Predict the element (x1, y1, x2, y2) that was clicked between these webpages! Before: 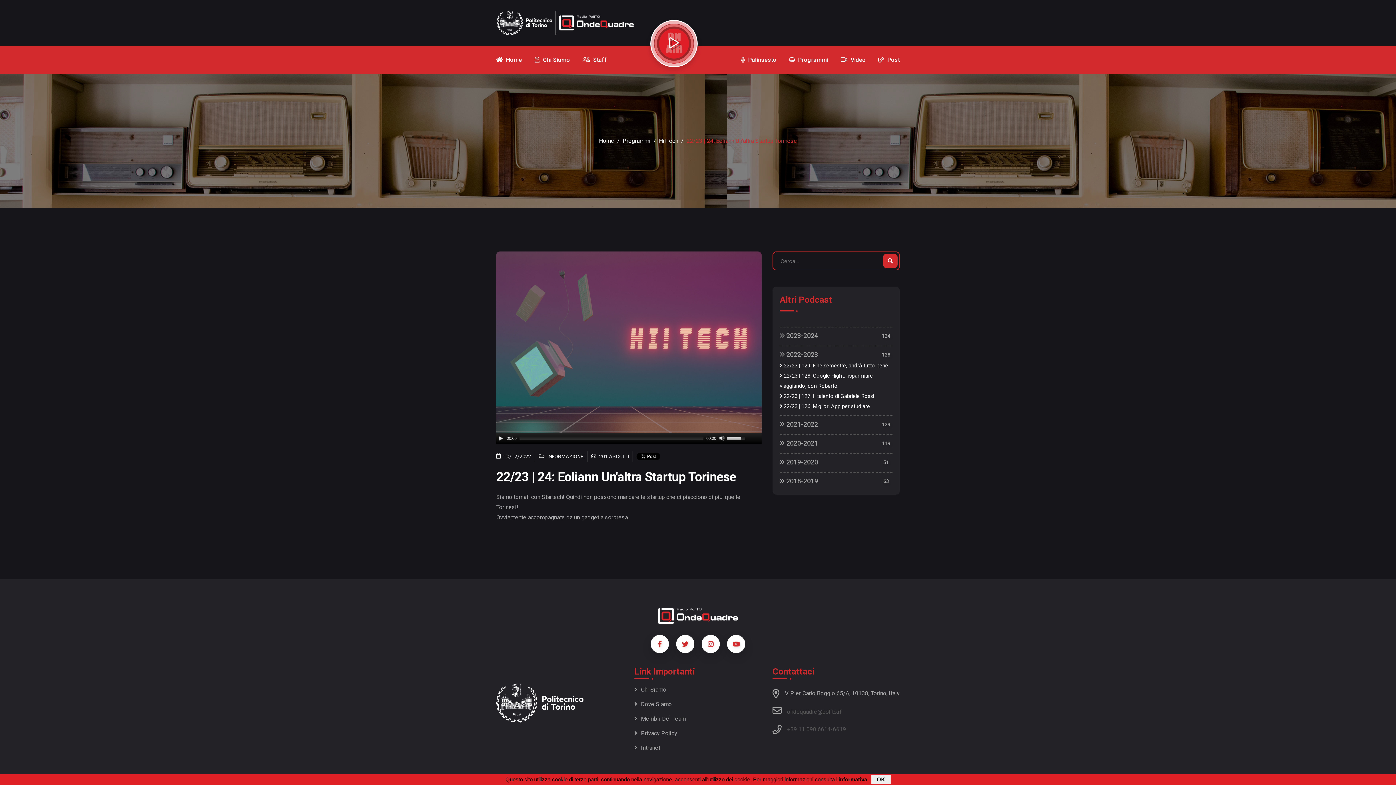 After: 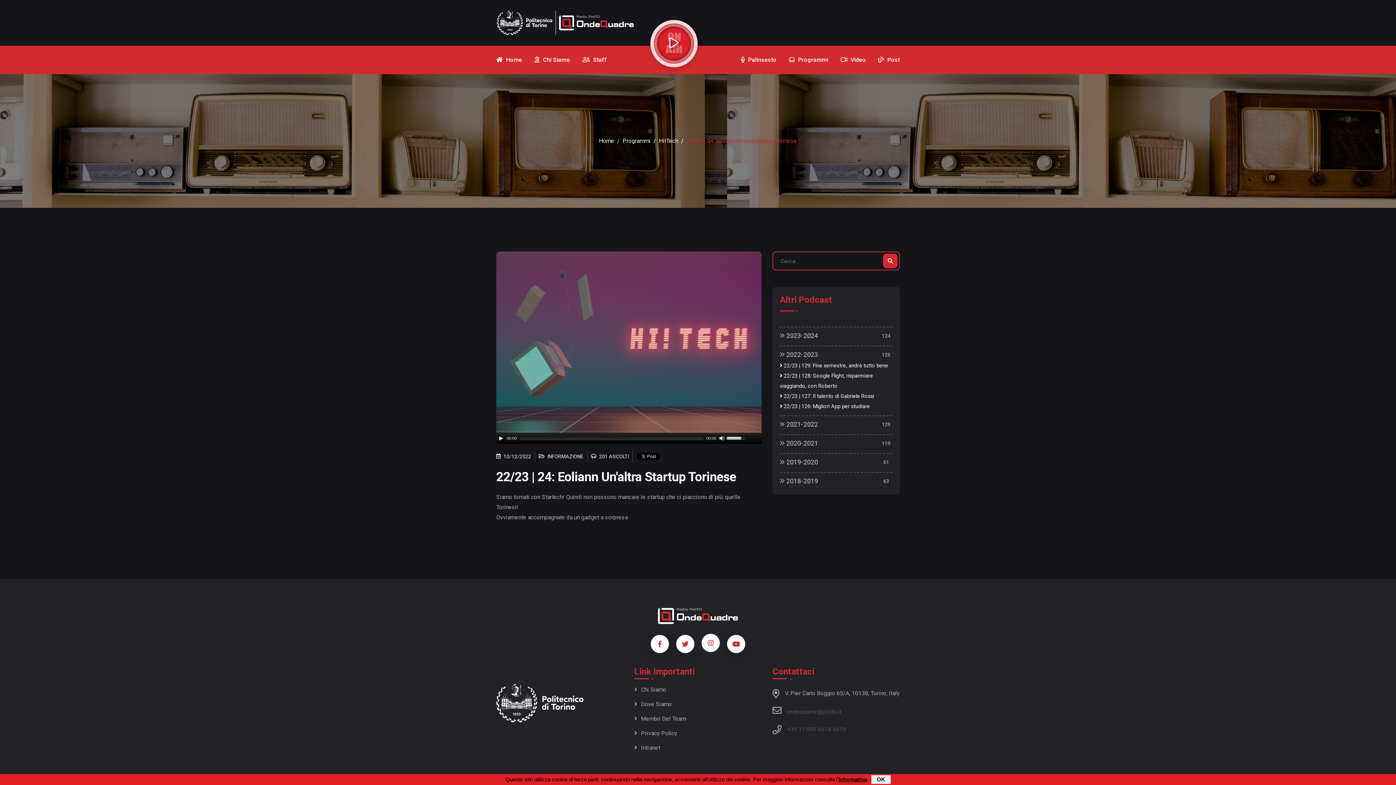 Action: bbox: (701, 635, 720, 653)